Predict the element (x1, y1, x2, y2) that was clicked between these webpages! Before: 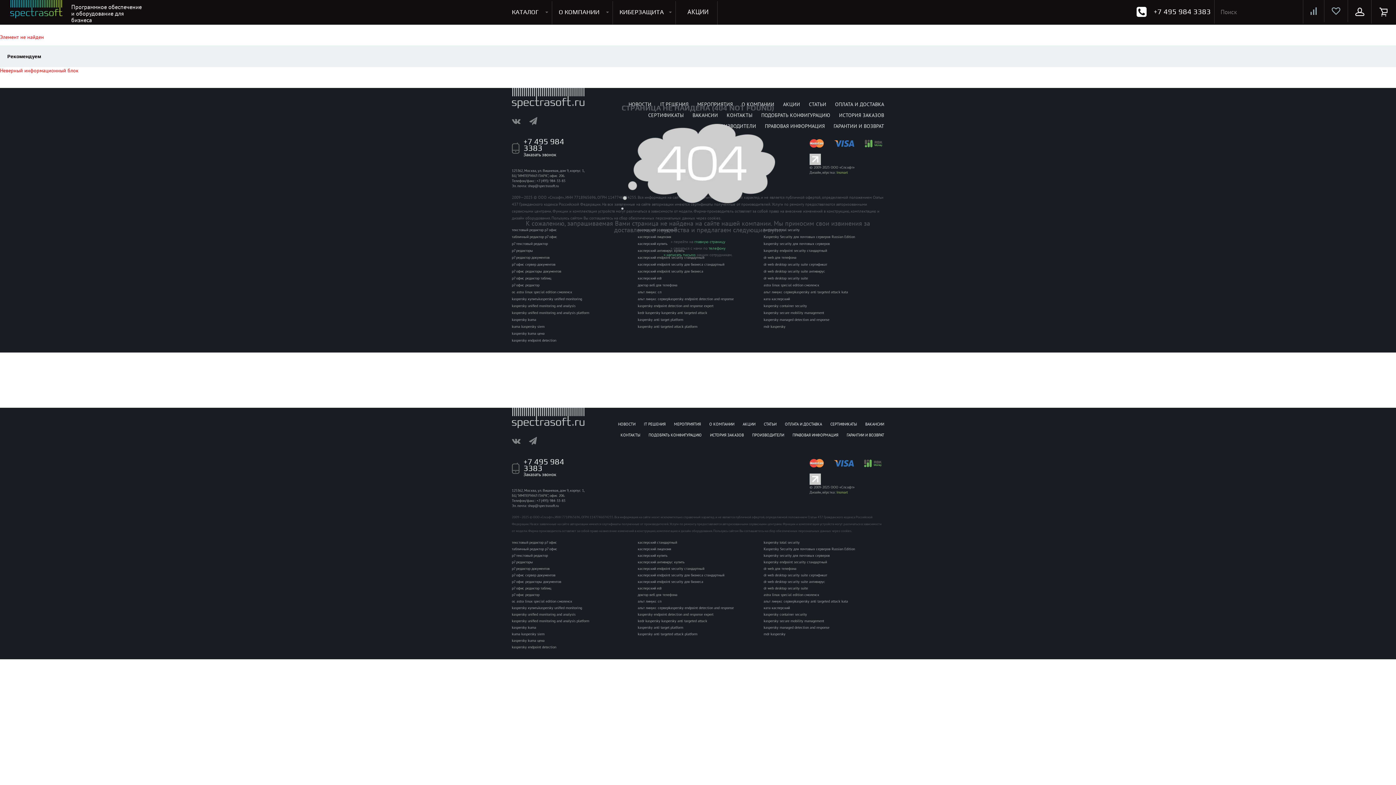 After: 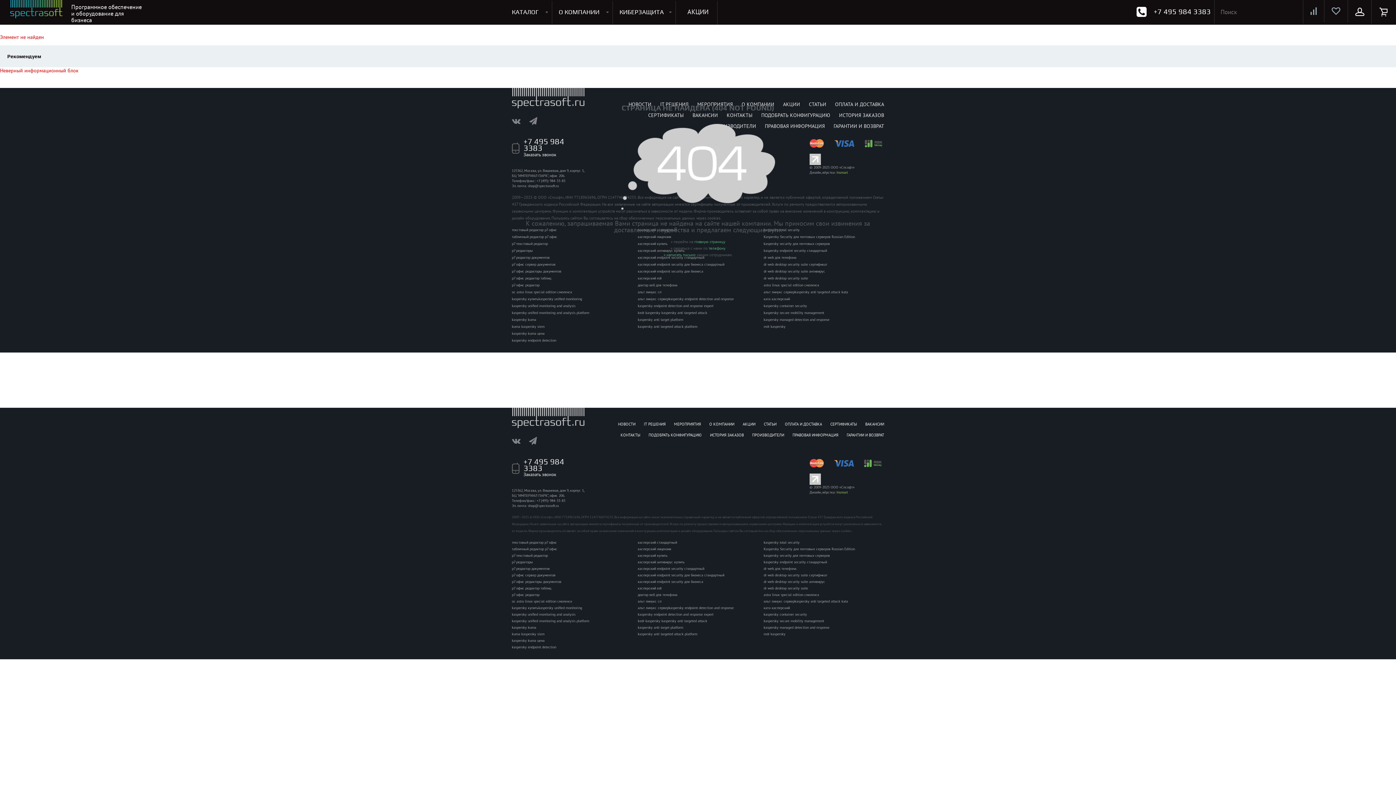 Action: label: касперский endpoint security для бизнеса bbox: (637, 579, 703, 584)